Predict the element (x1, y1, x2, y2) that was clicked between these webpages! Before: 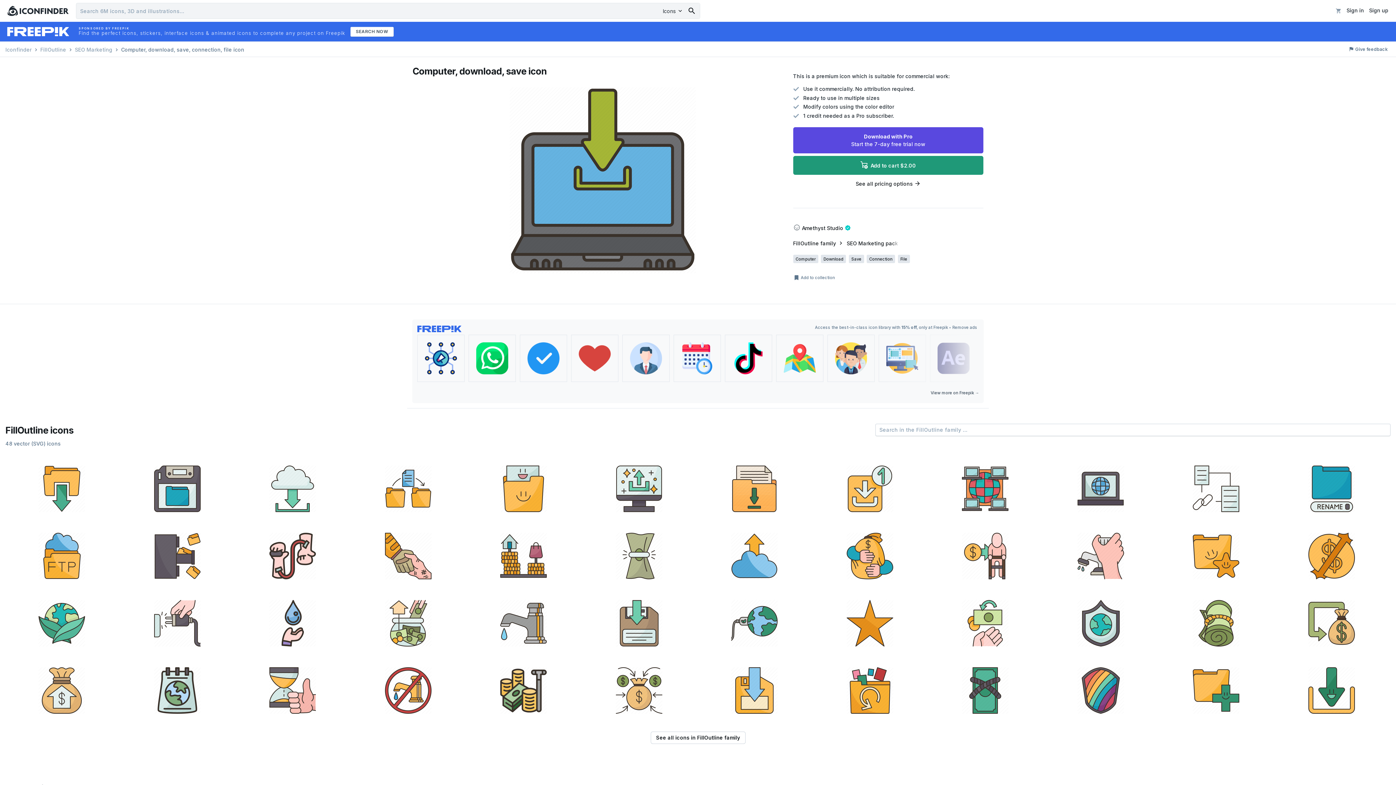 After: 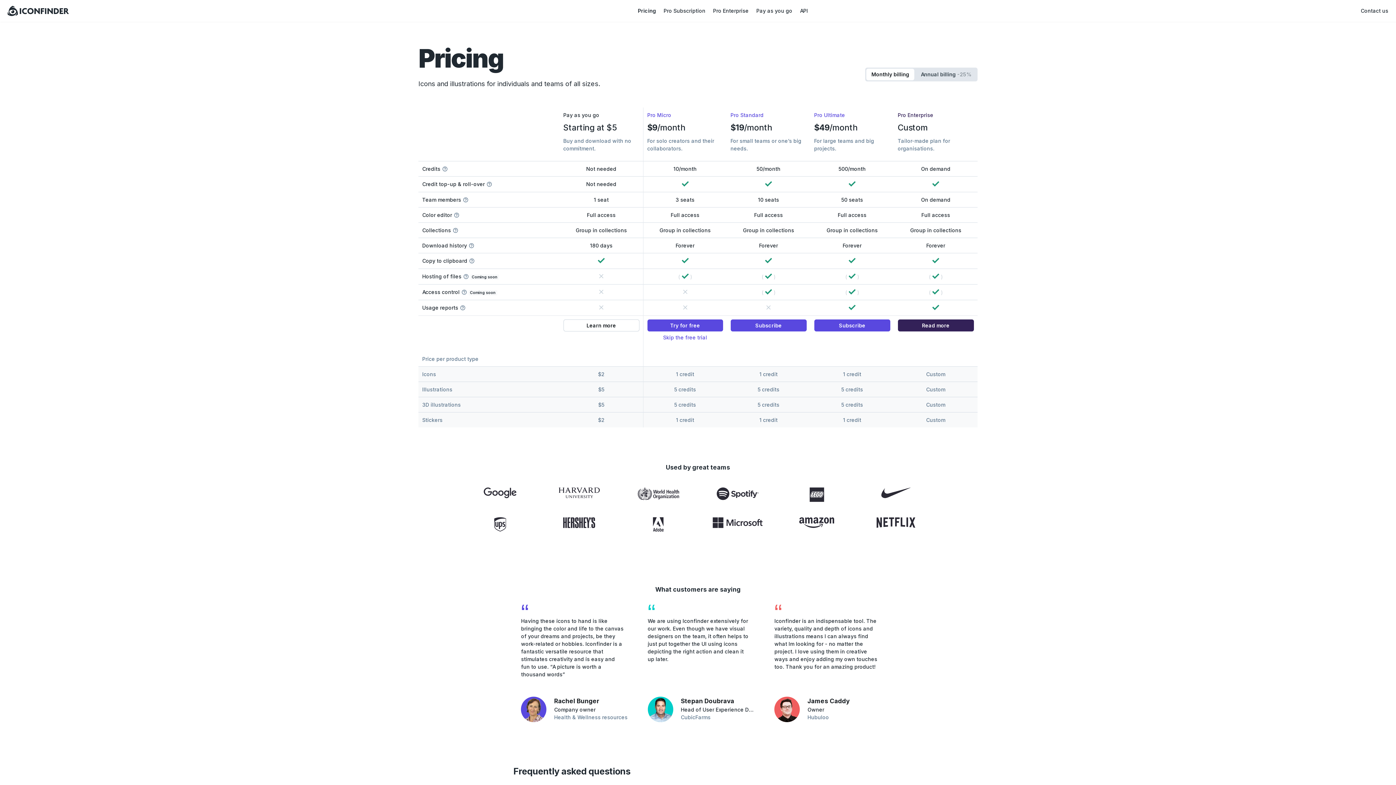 Action: bbox: (793, 179, 983, 187) label: See all pricing options 